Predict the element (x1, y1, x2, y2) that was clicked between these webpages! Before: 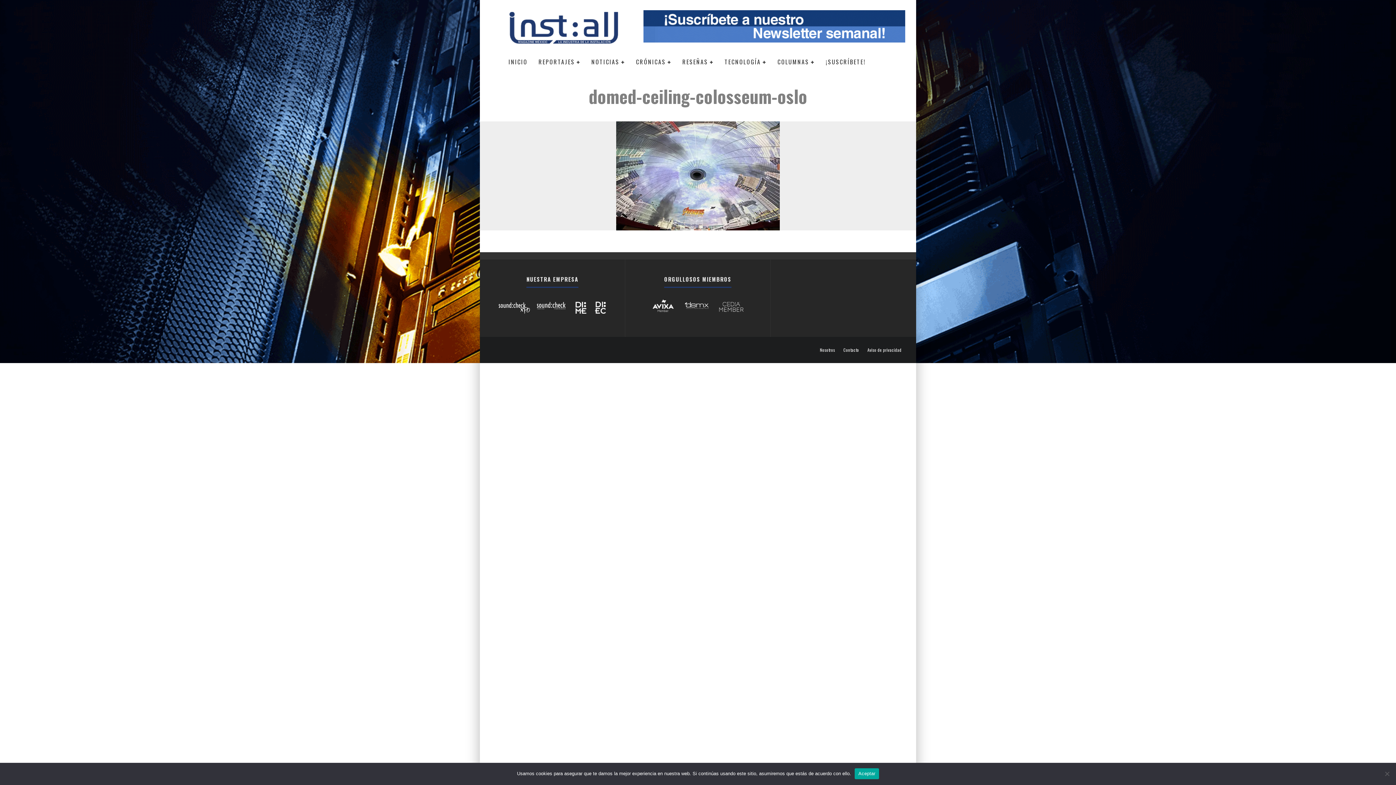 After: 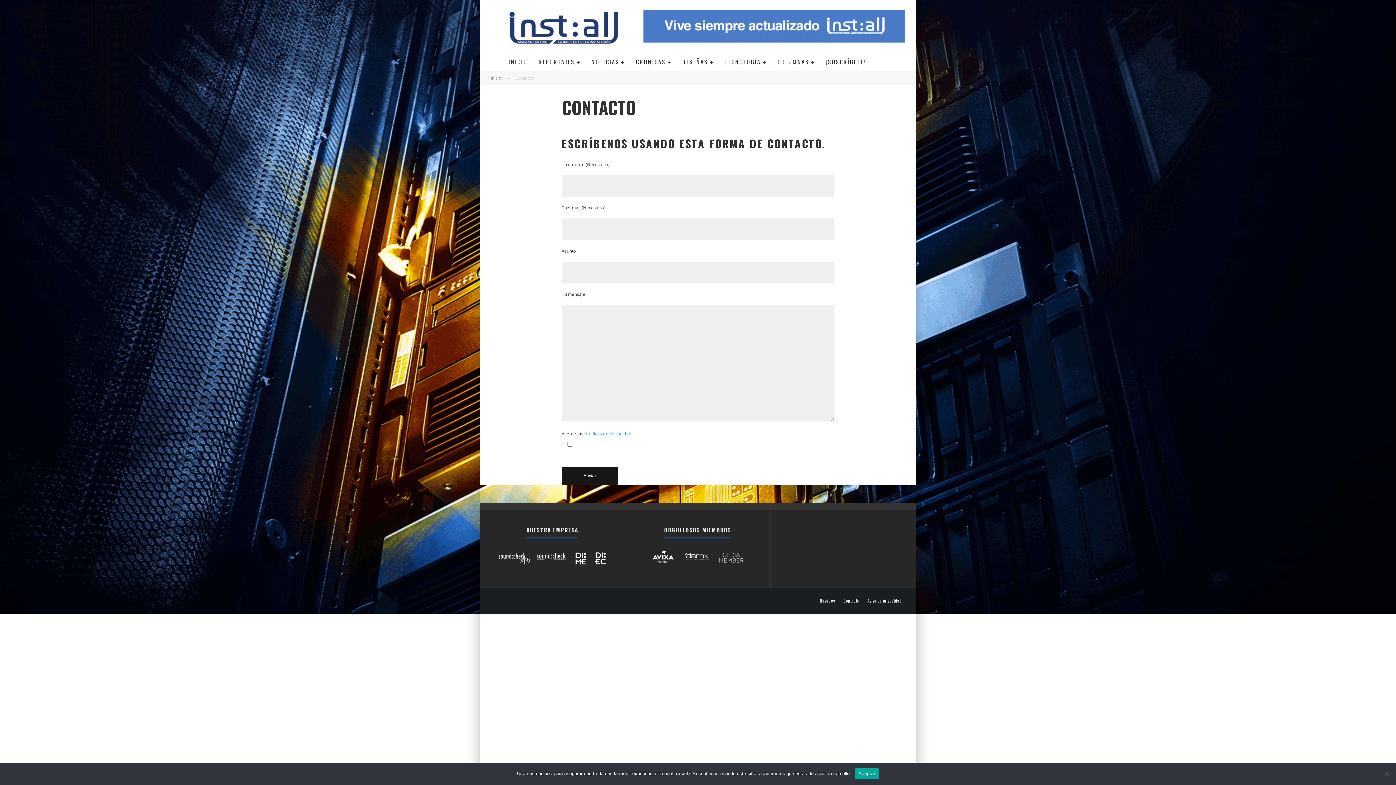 Action: bbox: (843, 347, 859, 352) label: Contacto